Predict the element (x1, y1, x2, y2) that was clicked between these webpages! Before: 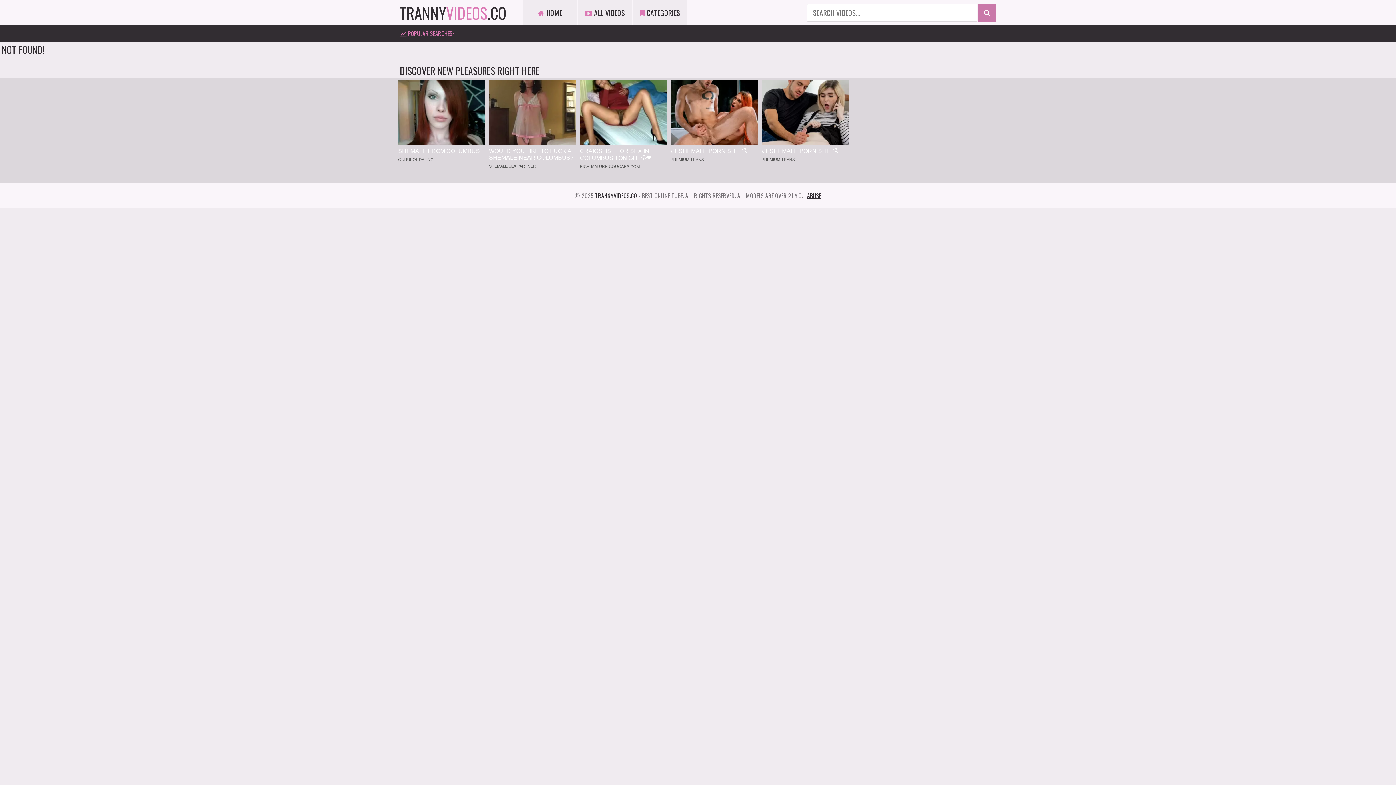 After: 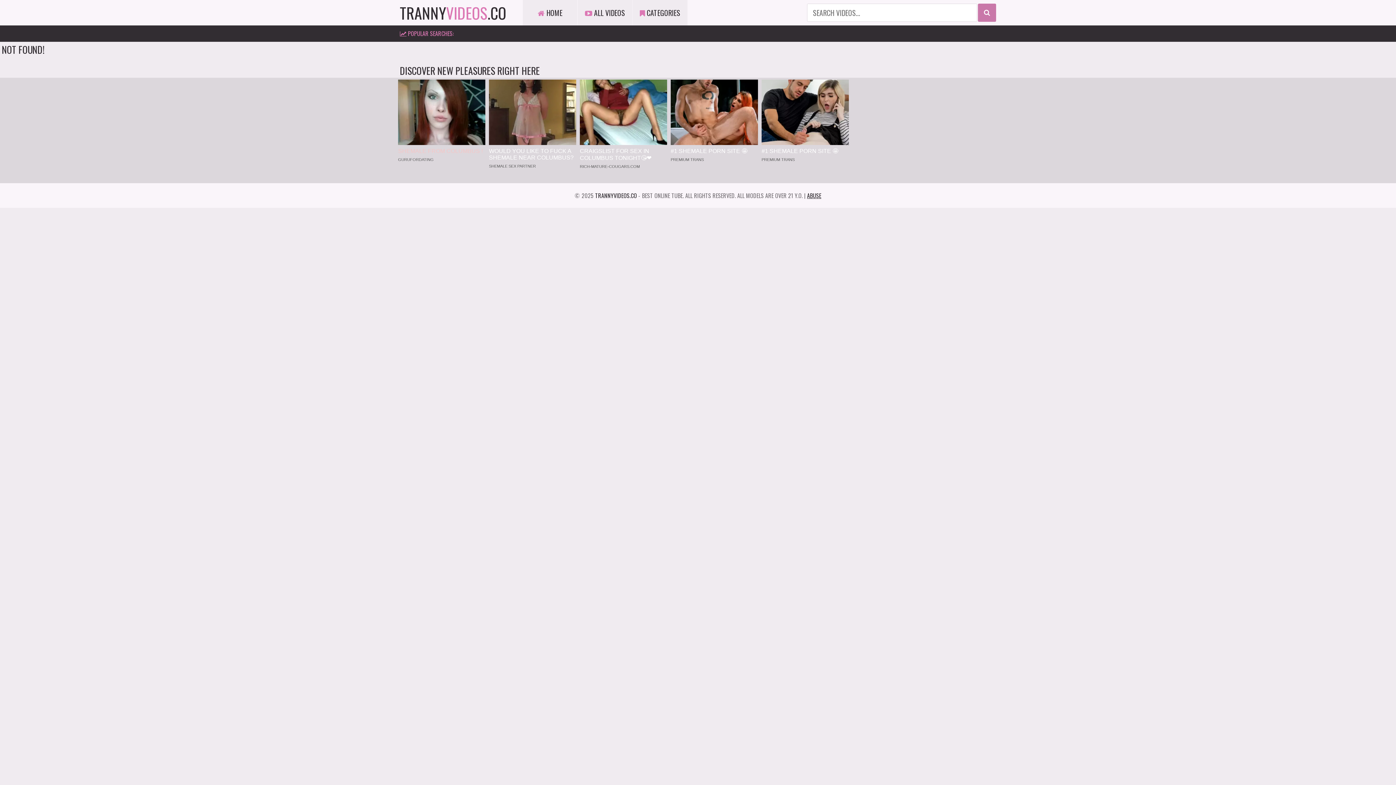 Action: label: SHEMALE FROM COLUMBUS !
GURUFORDATING bbox: (398, 79, 485, 161)